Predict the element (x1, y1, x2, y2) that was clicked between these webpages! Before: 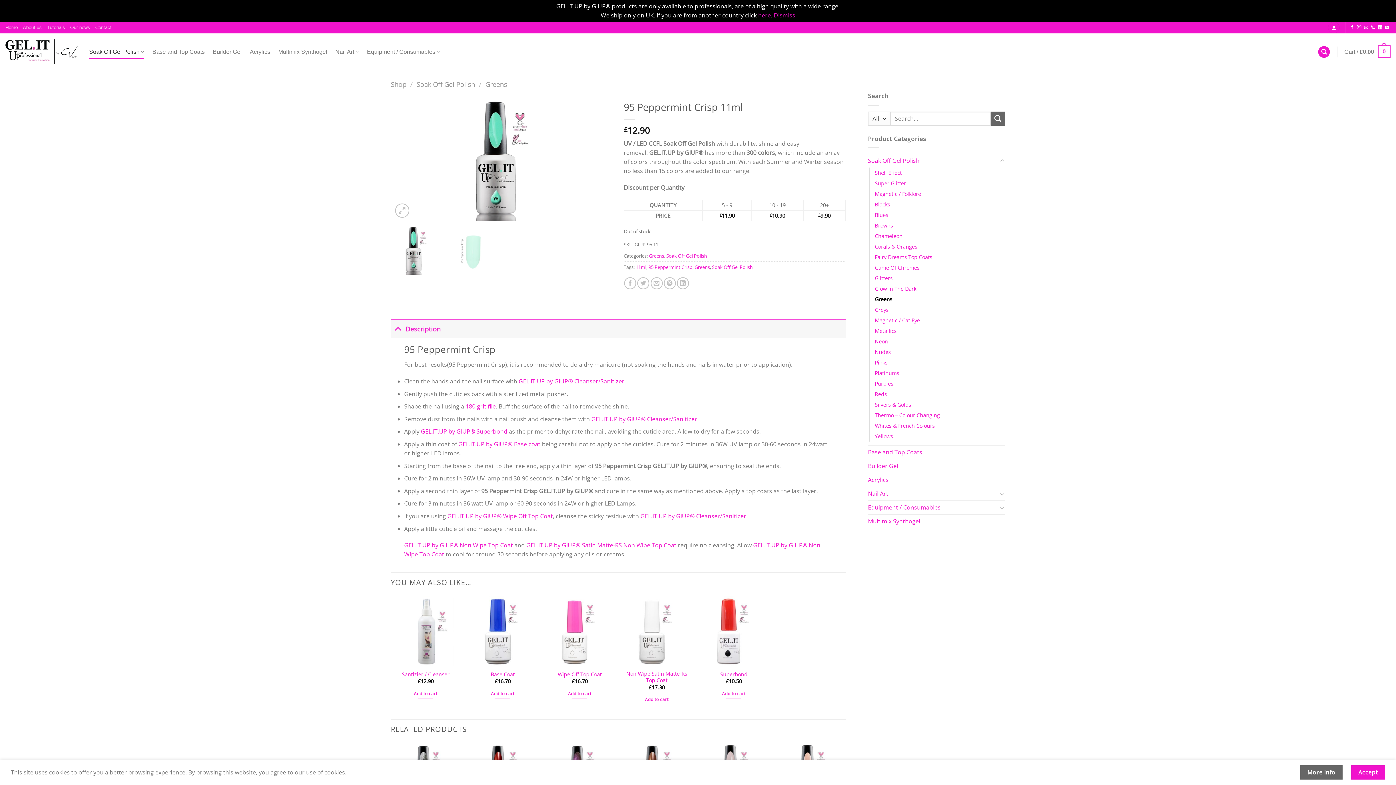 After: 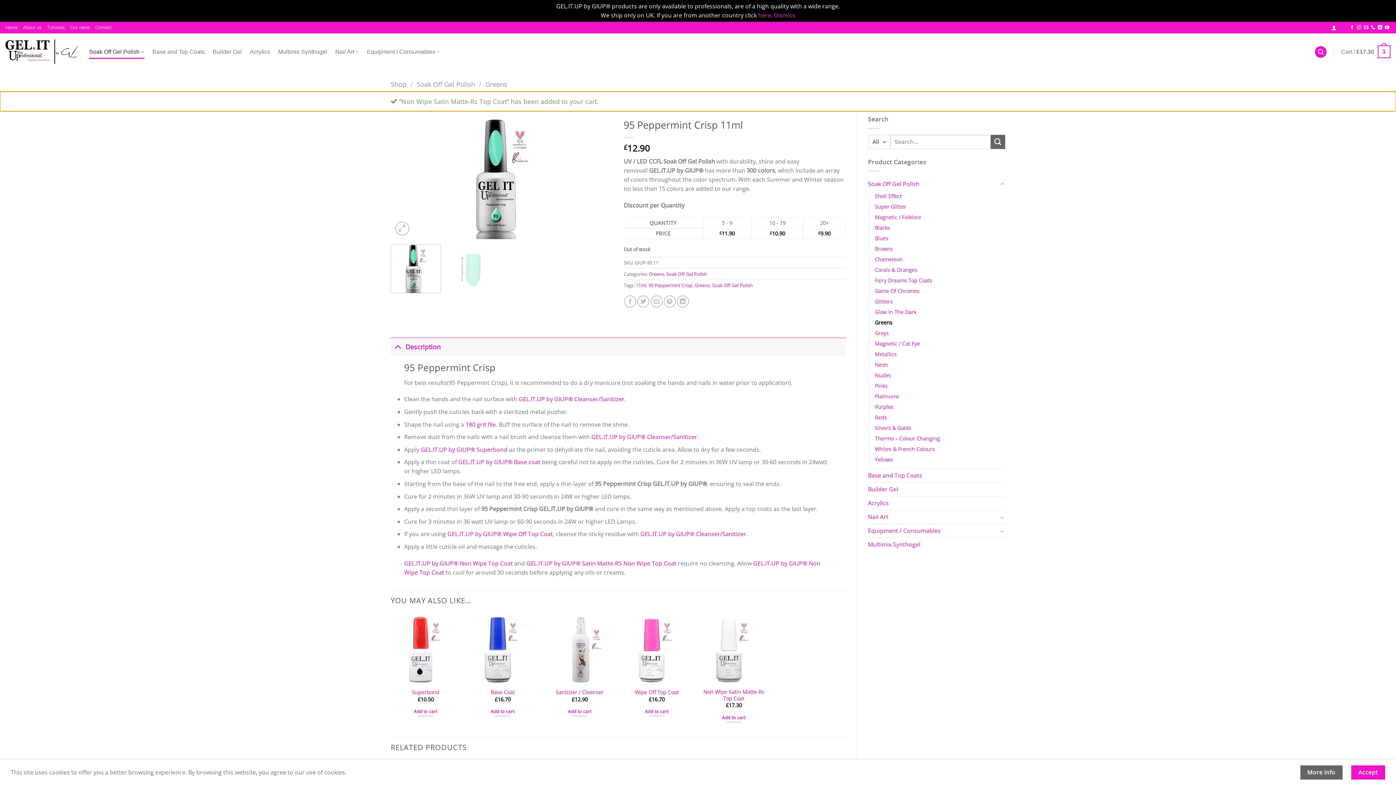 Action: label: Add to cart: “Non Wipe Satin Matte-Rs Top Coat” bbox: (644, 694, 669, 705)